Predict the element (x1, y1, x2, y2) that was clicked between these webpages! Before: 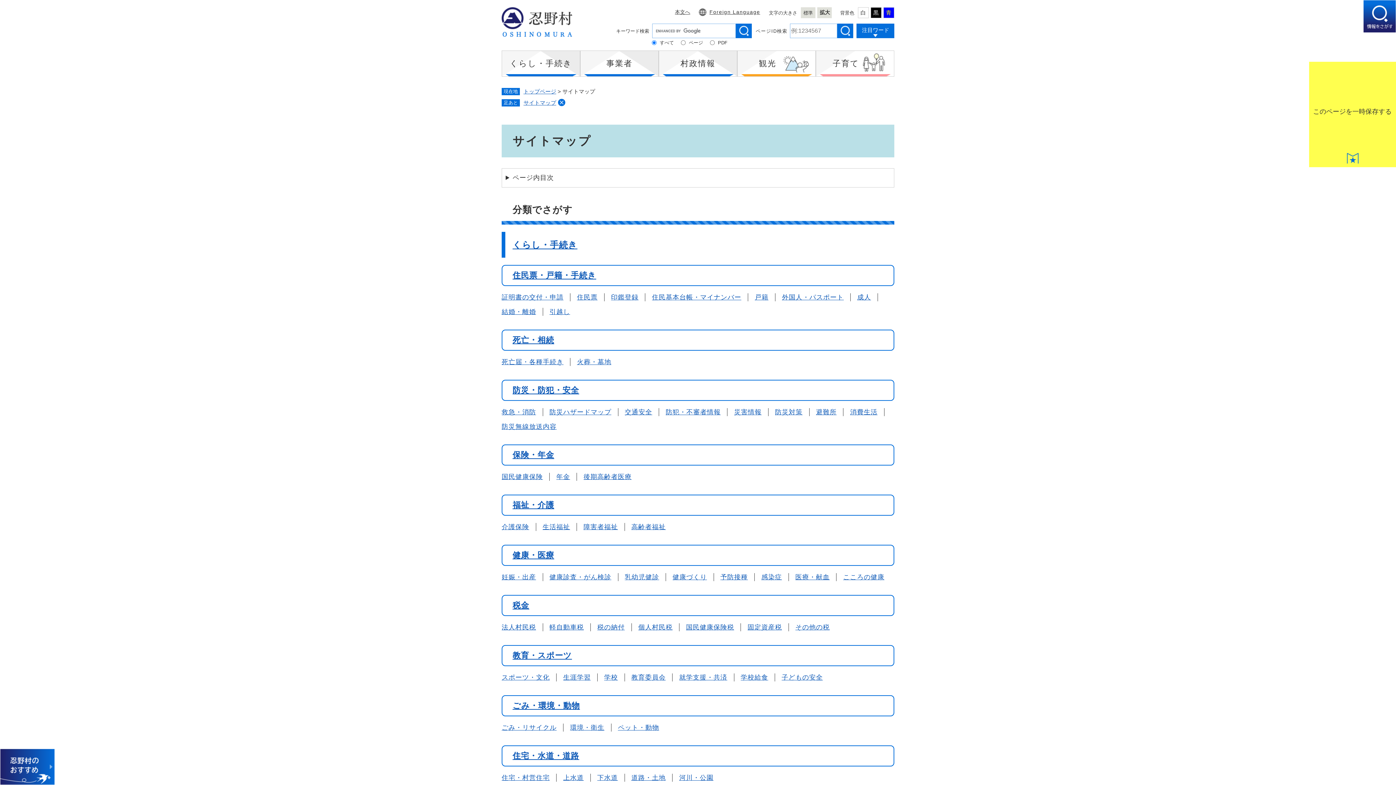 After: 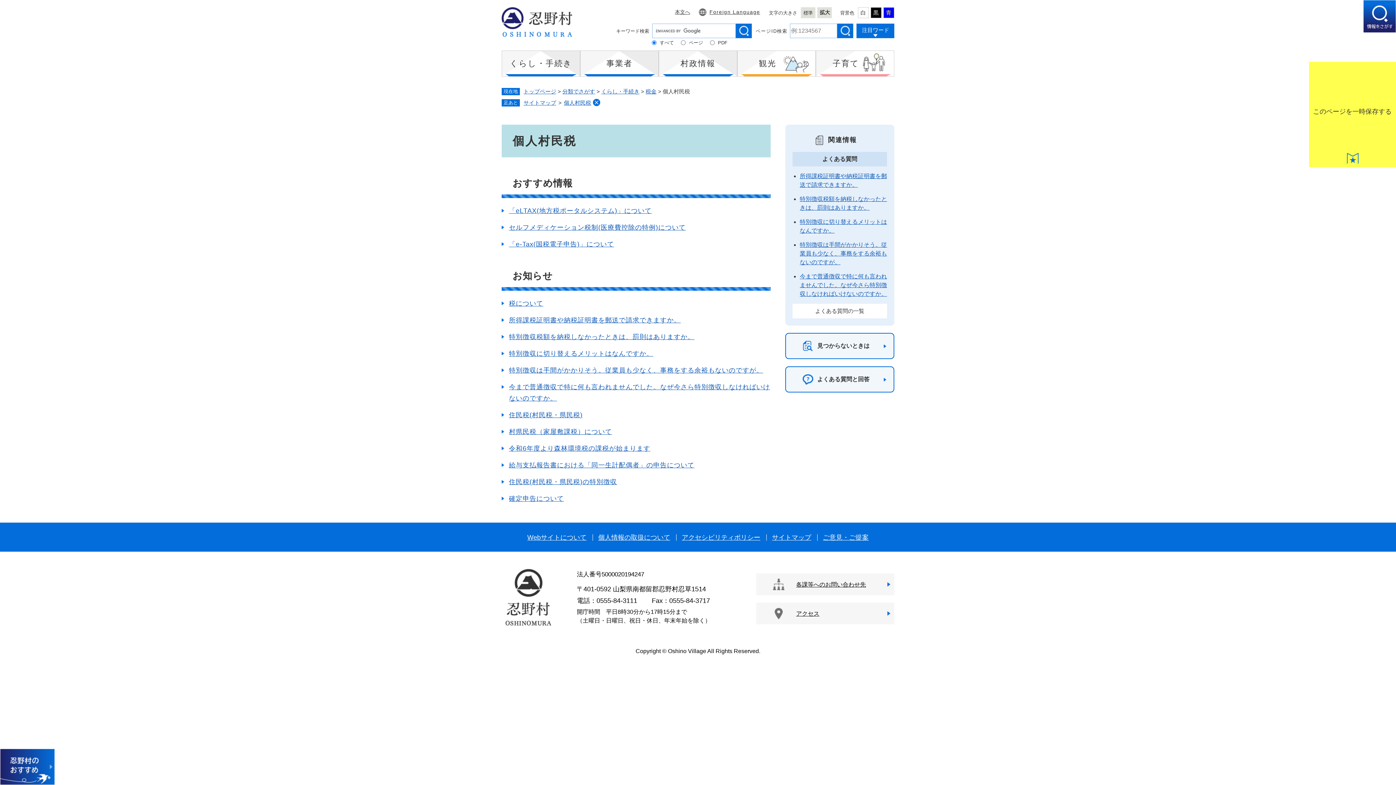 Action: label: 個人村民税 bbox: (638, 624, 672, 631)